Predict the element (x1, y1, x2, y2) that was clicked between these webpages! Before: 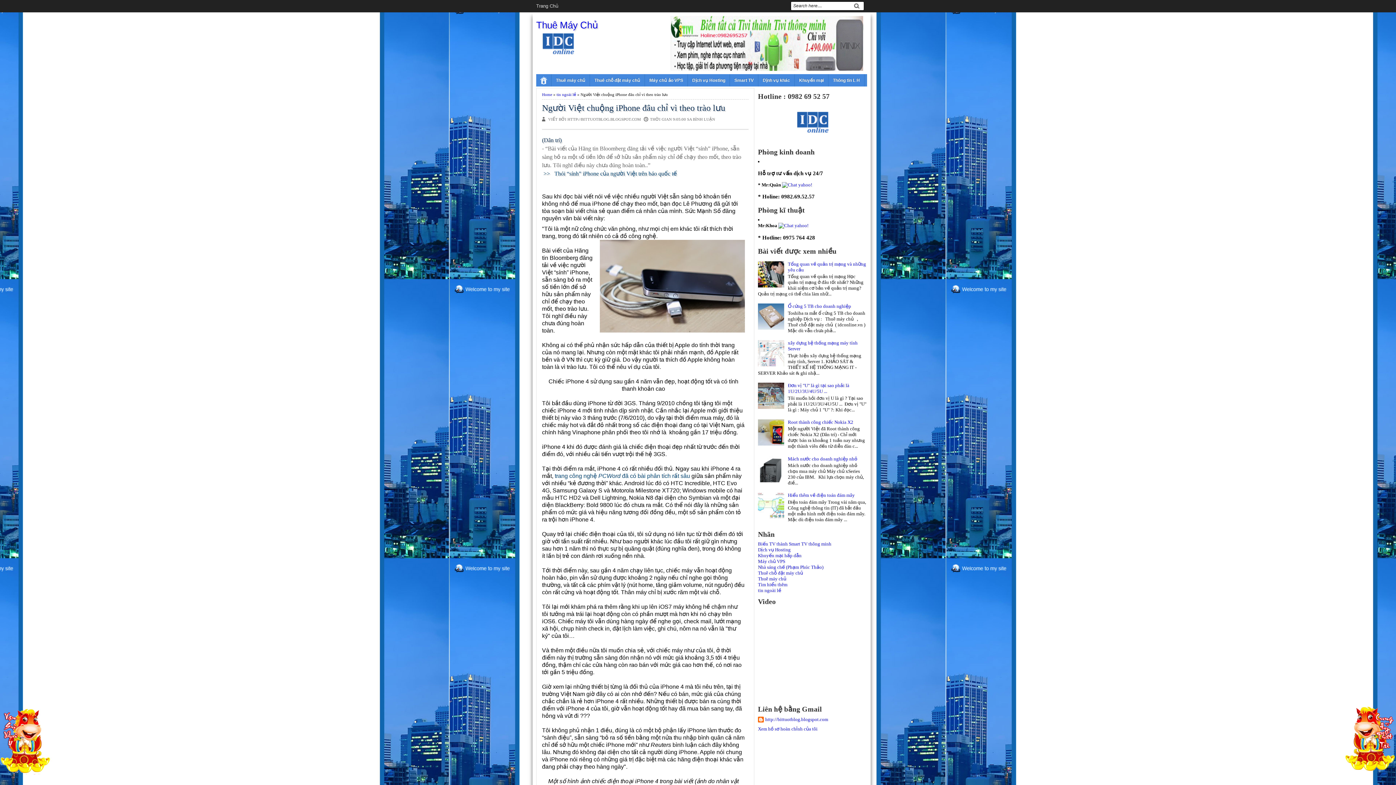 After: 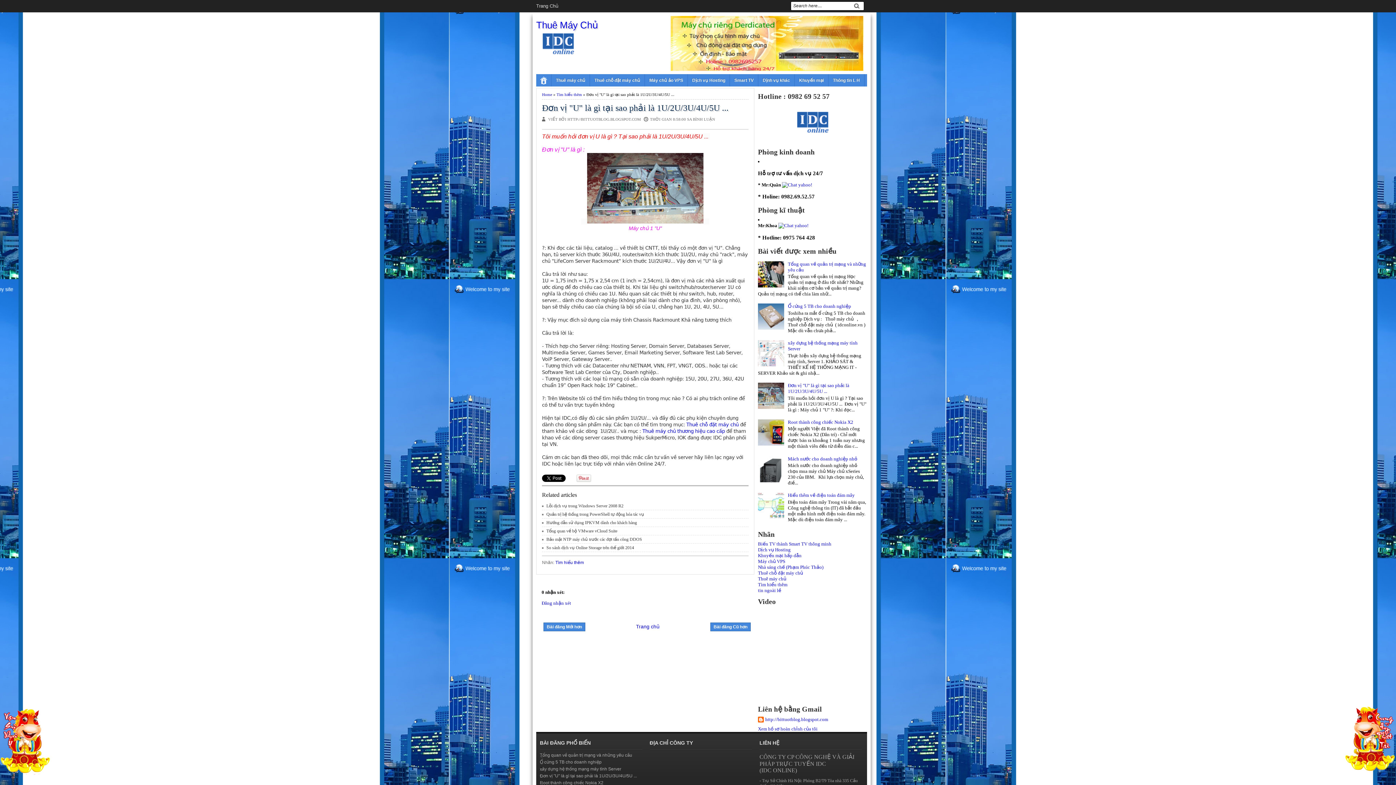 Action: label: Đơn vị "U" là gì tại sao phải là 1U/2U/3U/4U/5U ... bbox: (788, 382, 849, 394)